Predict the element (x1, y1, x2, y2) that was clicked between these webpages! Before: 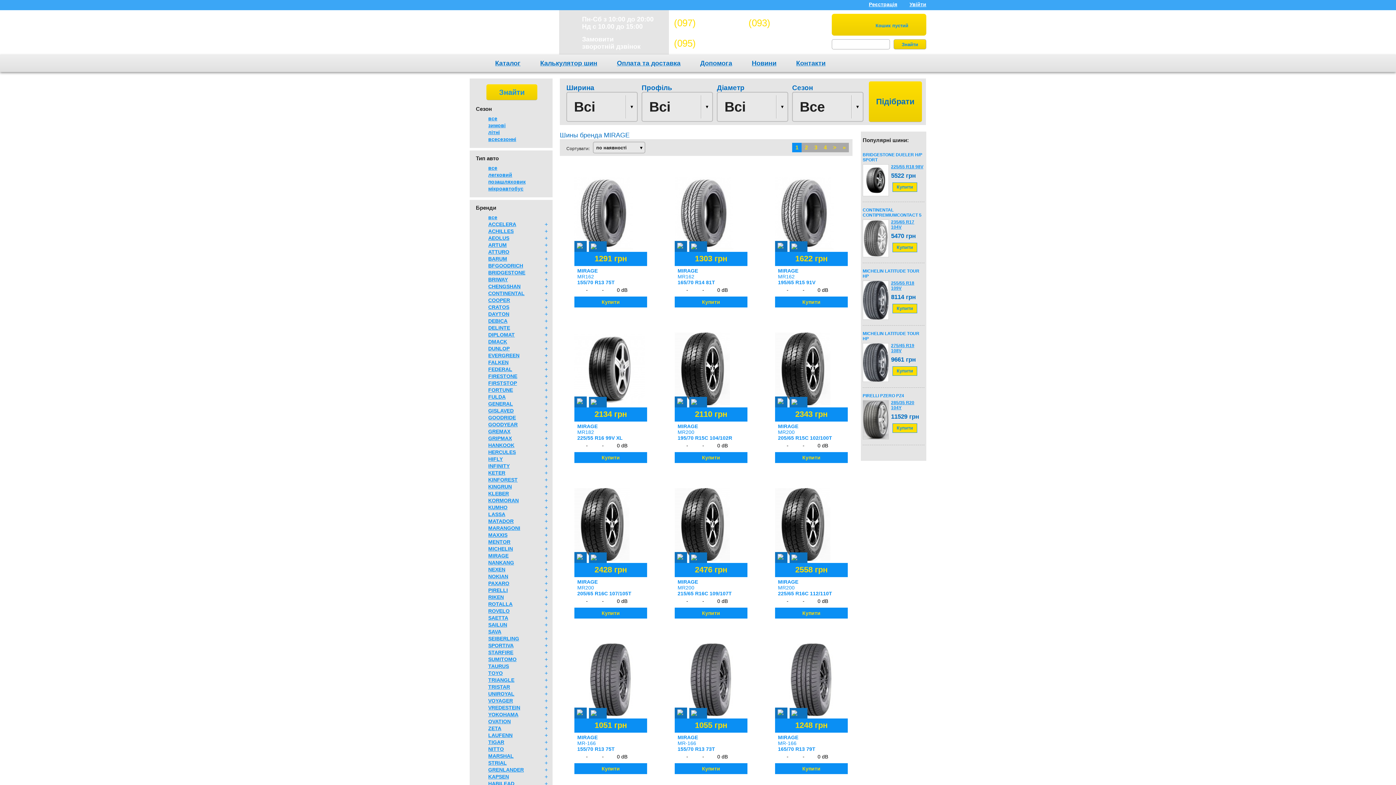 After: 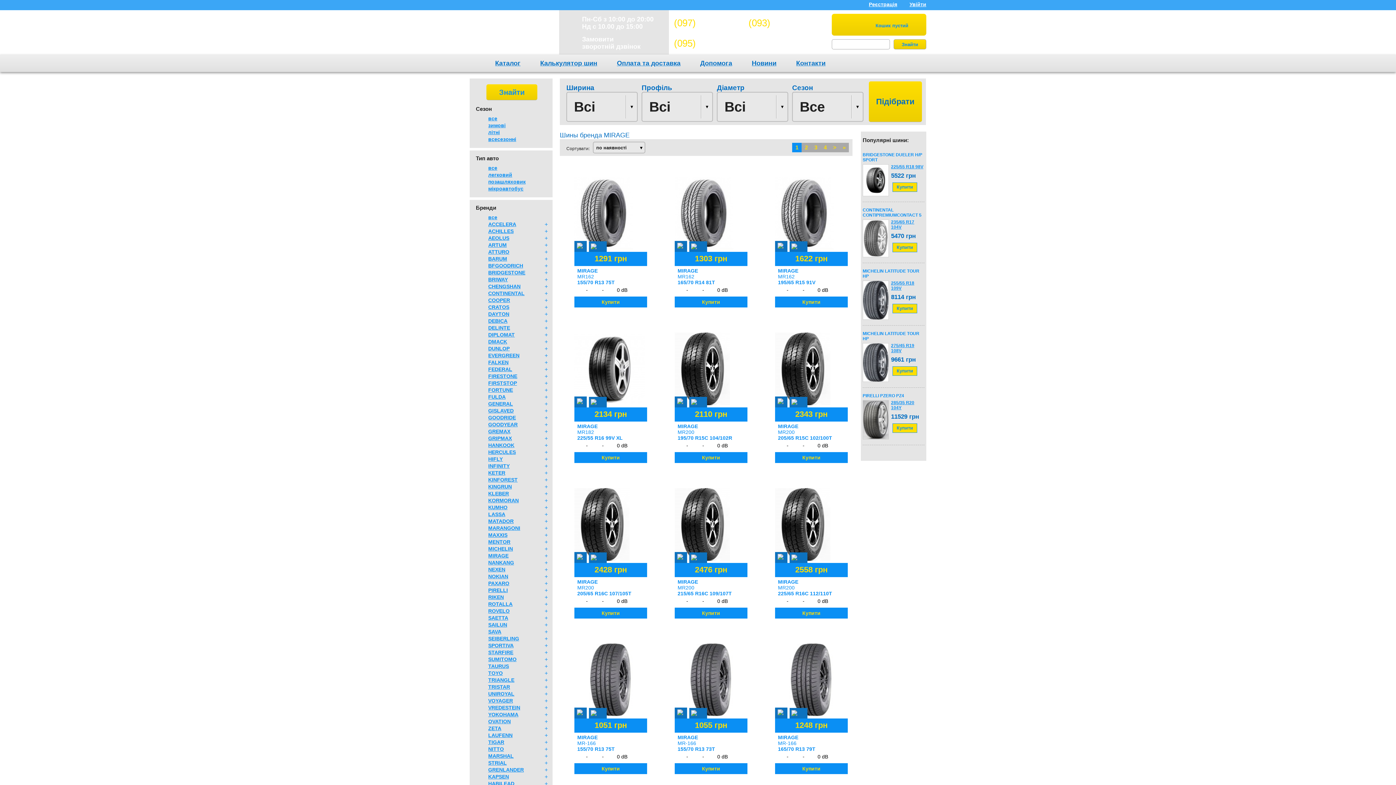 Action: label: Знайти bbox: (486, 84, 537, 100)